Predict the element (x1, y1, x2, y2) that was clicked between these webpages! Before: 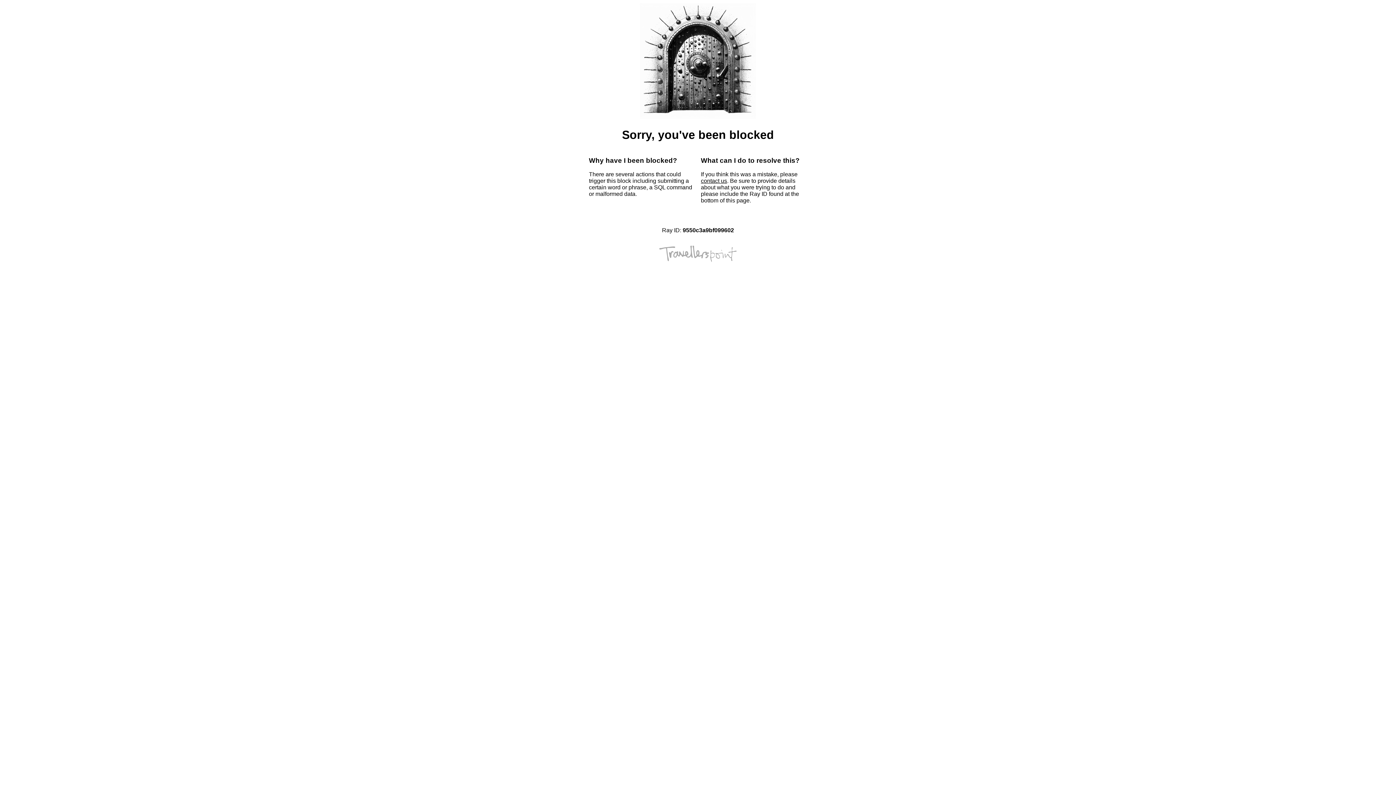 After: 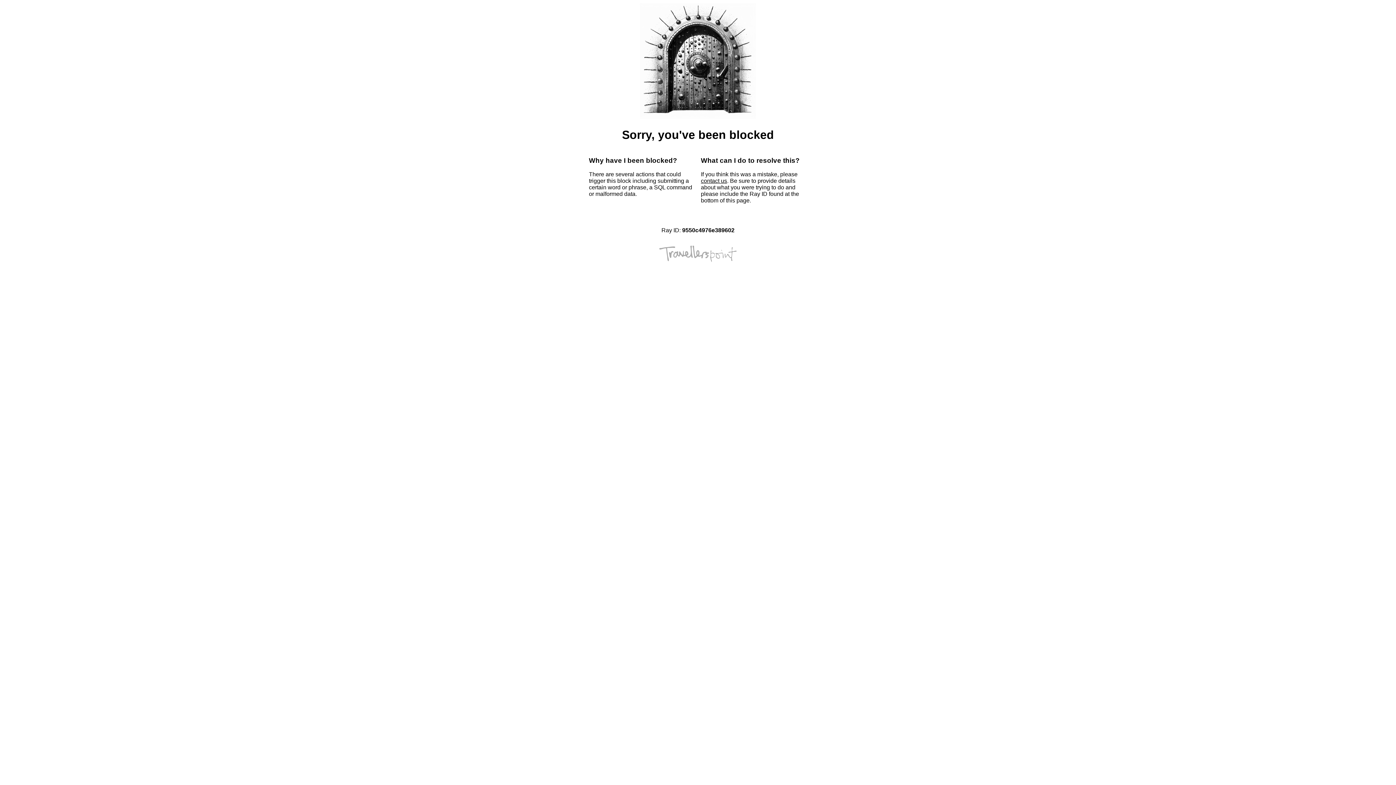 Action: bbox: (701, 177, 727, 184) label: contact us